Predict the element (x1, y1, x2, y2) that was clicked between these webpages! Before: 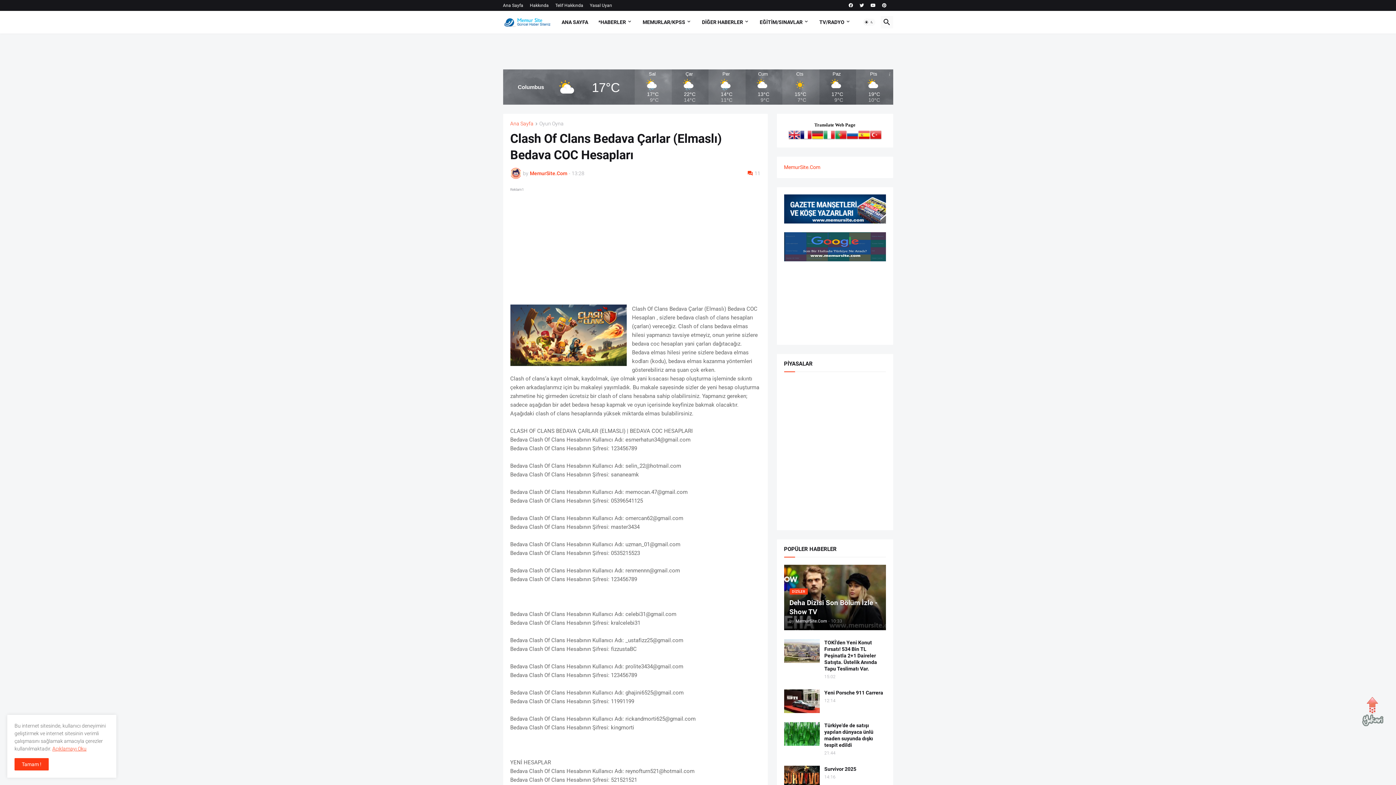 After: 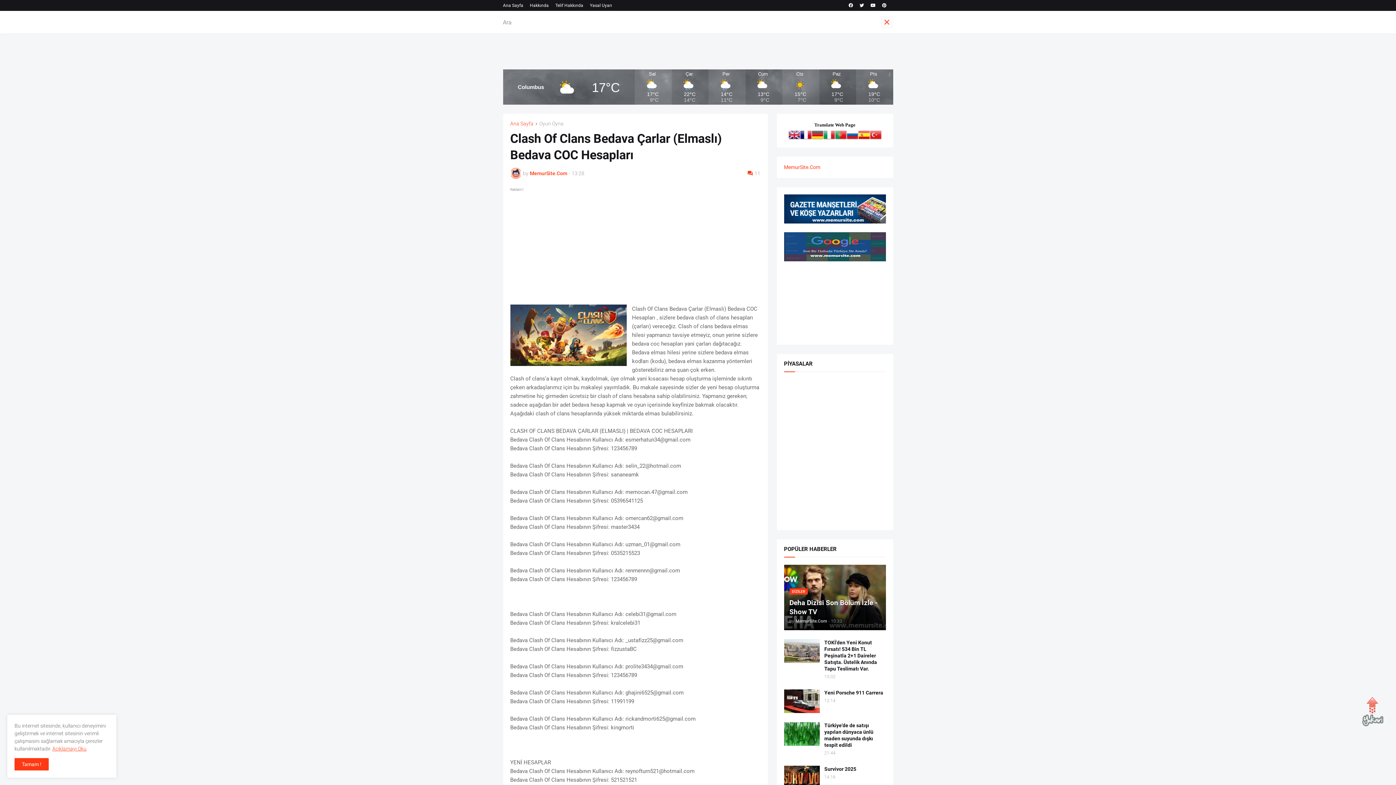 Action: bbox: (880, 16, 893, 28)